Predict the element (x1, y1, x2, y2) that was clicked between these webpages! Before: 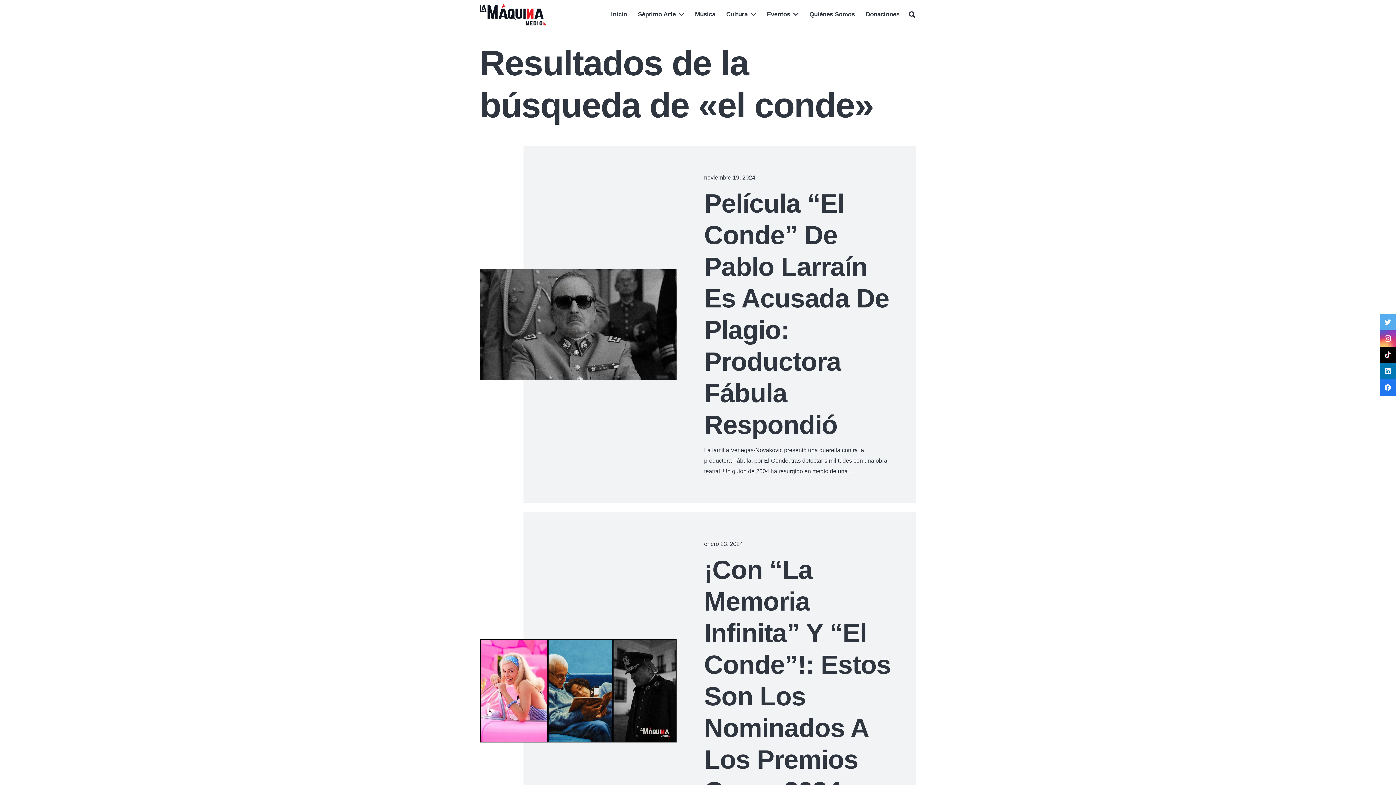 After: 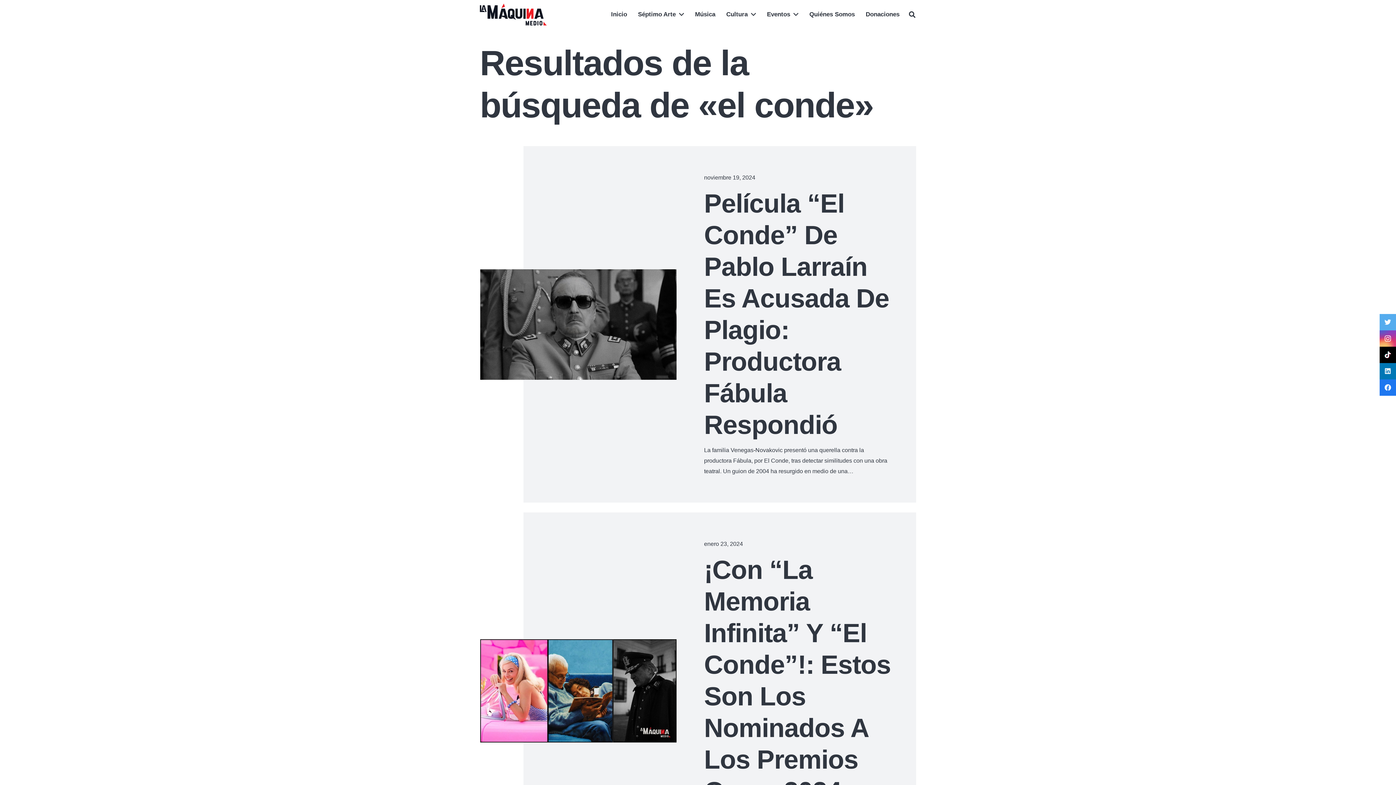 Action: label: 

¡Quiero aportar! bbox: (-36, 62, 36, 77)